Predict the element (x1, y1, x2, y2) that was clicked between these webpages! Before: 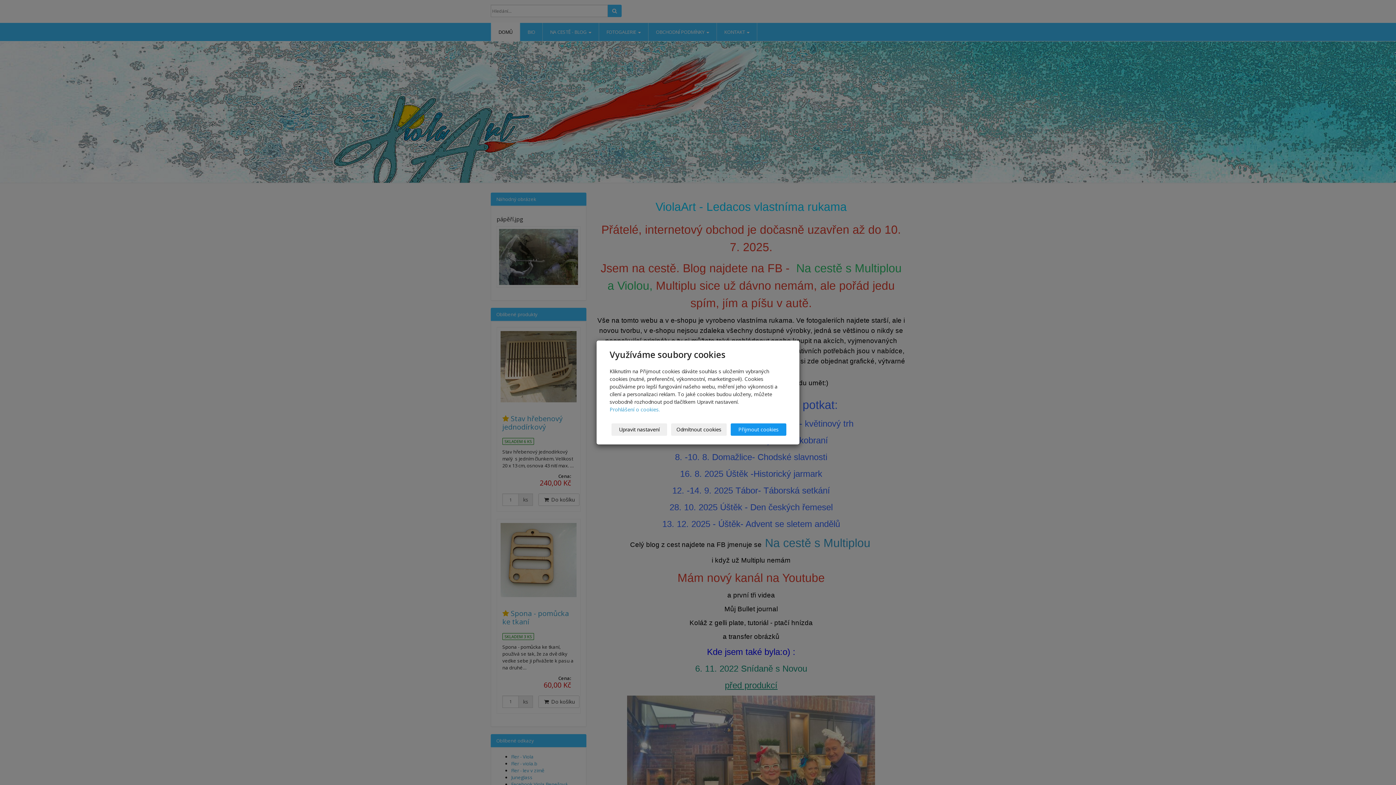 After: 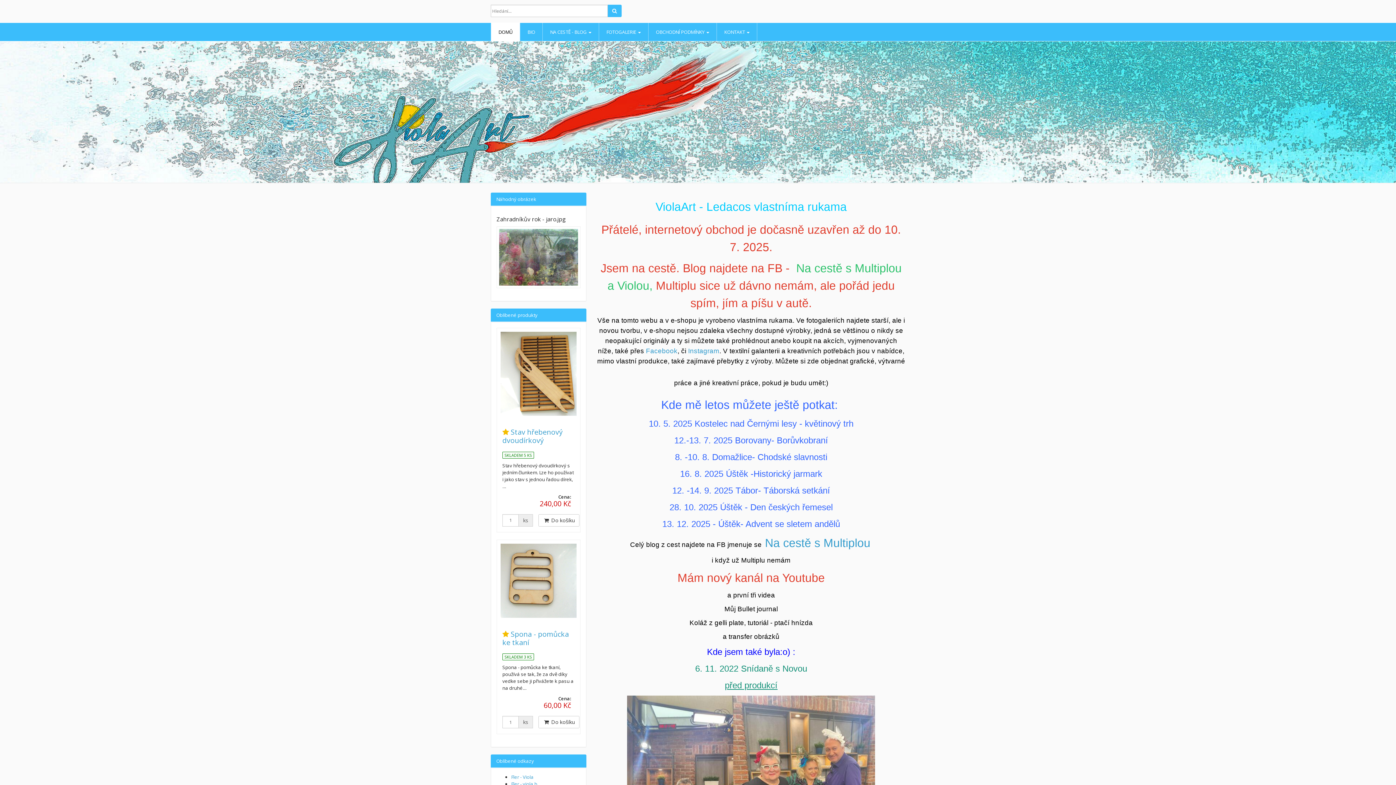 Action: label: Přijmout cookies bbox: (730, 423, 786, 436)